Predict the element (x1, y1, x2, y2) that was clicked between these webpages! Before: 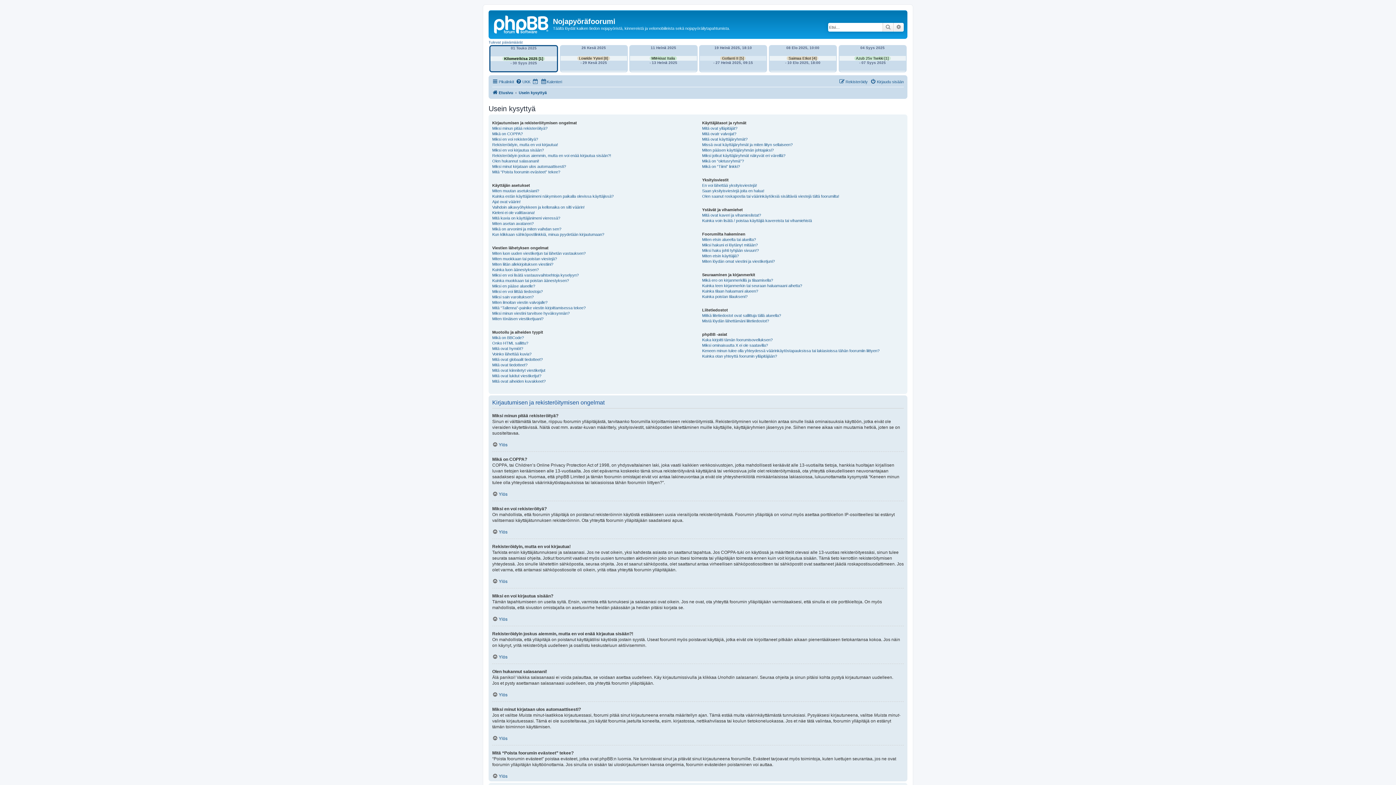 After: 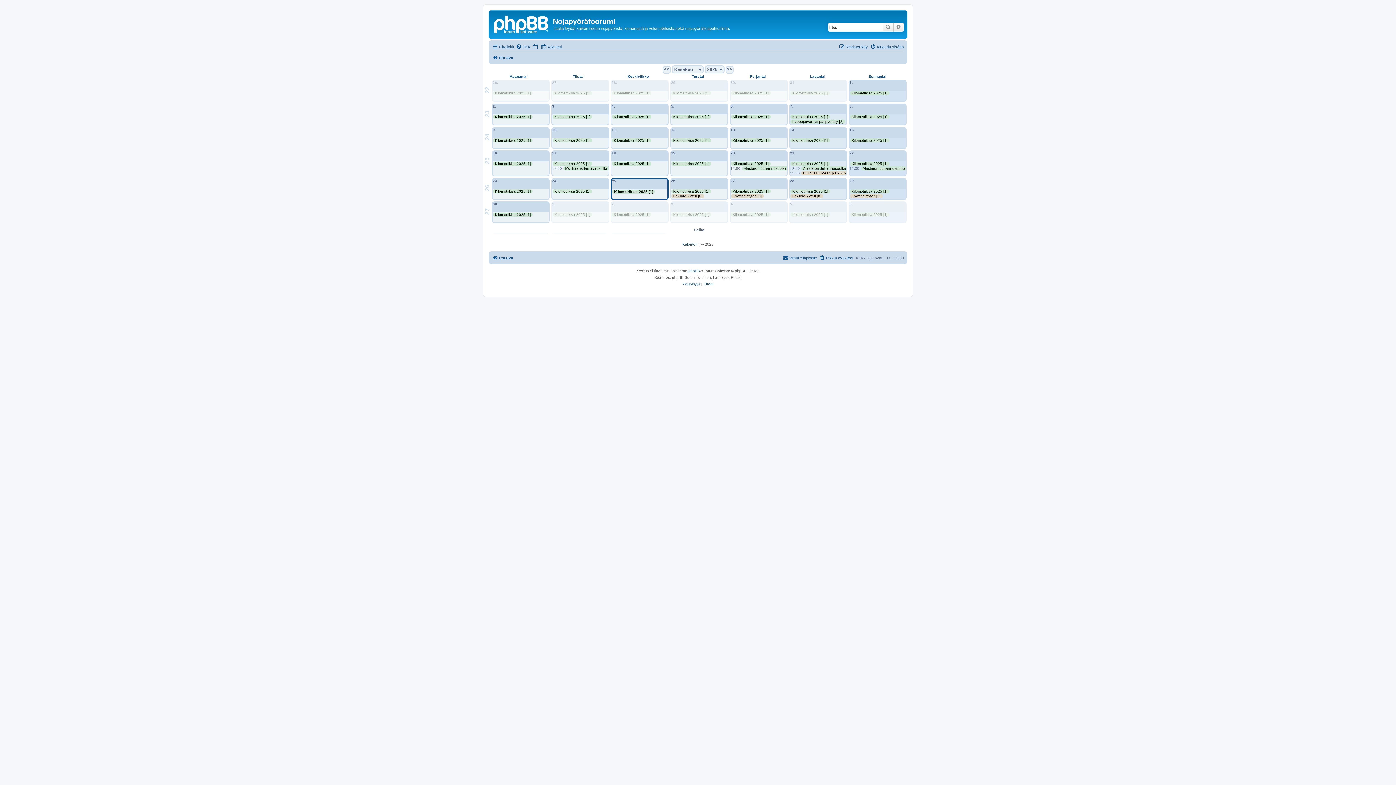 Action: bbox: (541, 77, 562, 86) label: Kalenteri